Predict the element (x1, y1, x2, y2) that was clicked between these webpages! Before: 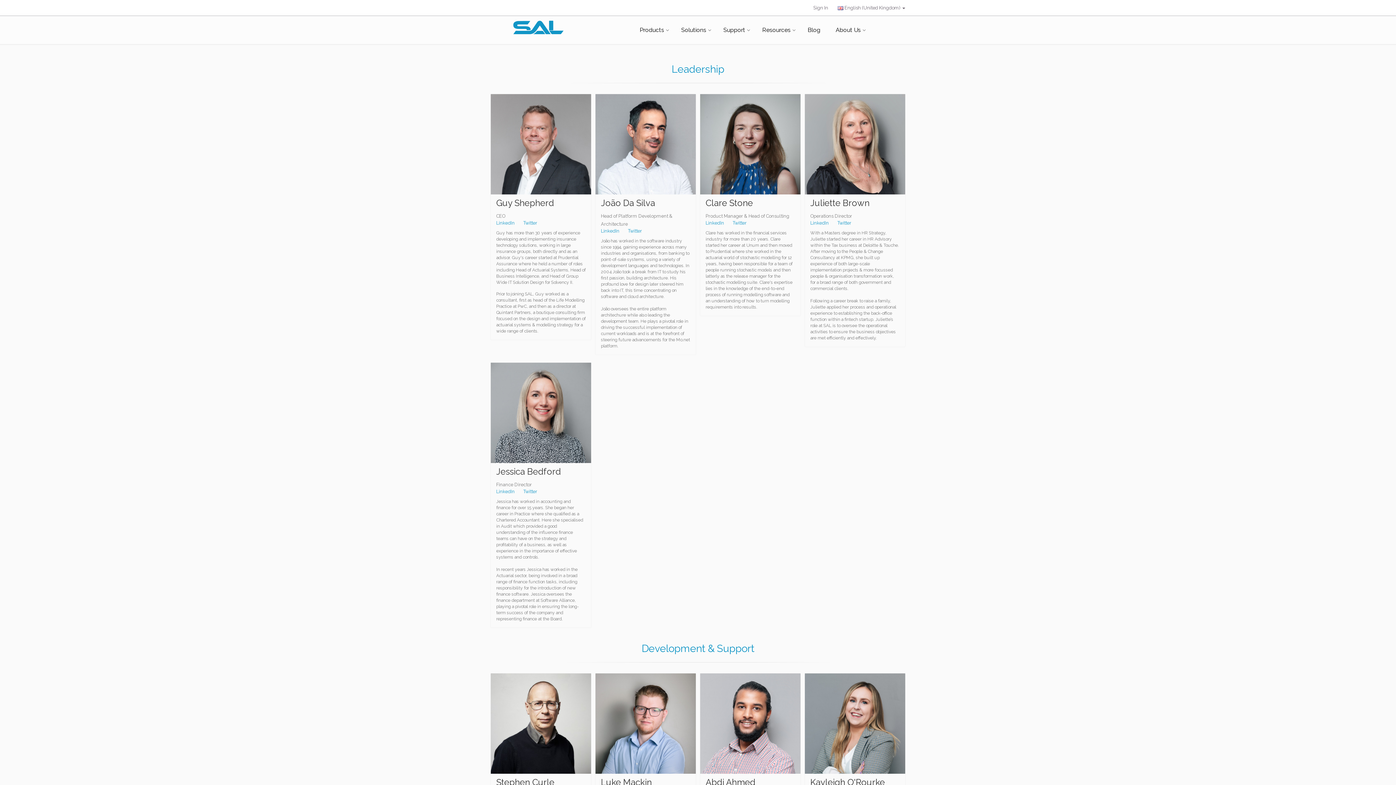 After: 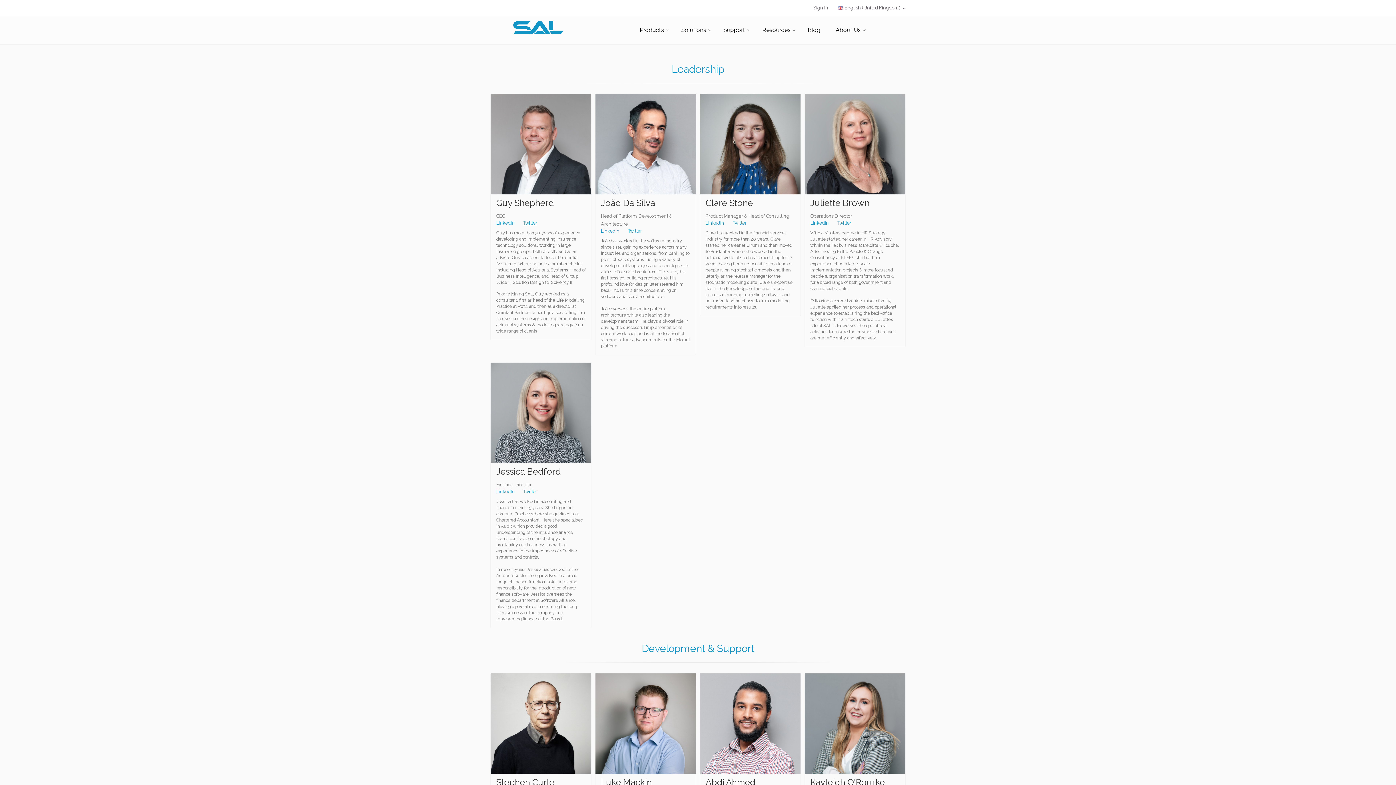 Action: label: Twitter bbox: (523, 220, 537, 225)